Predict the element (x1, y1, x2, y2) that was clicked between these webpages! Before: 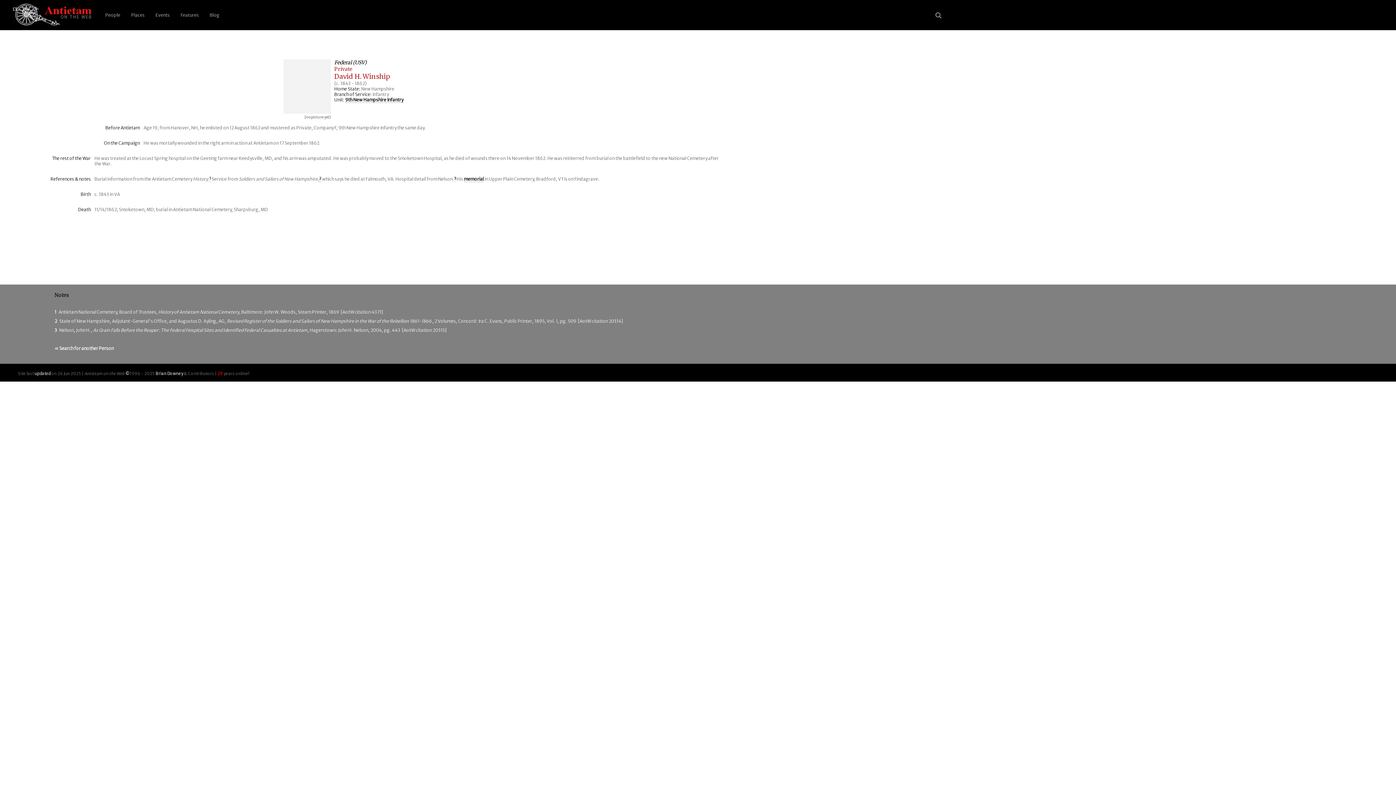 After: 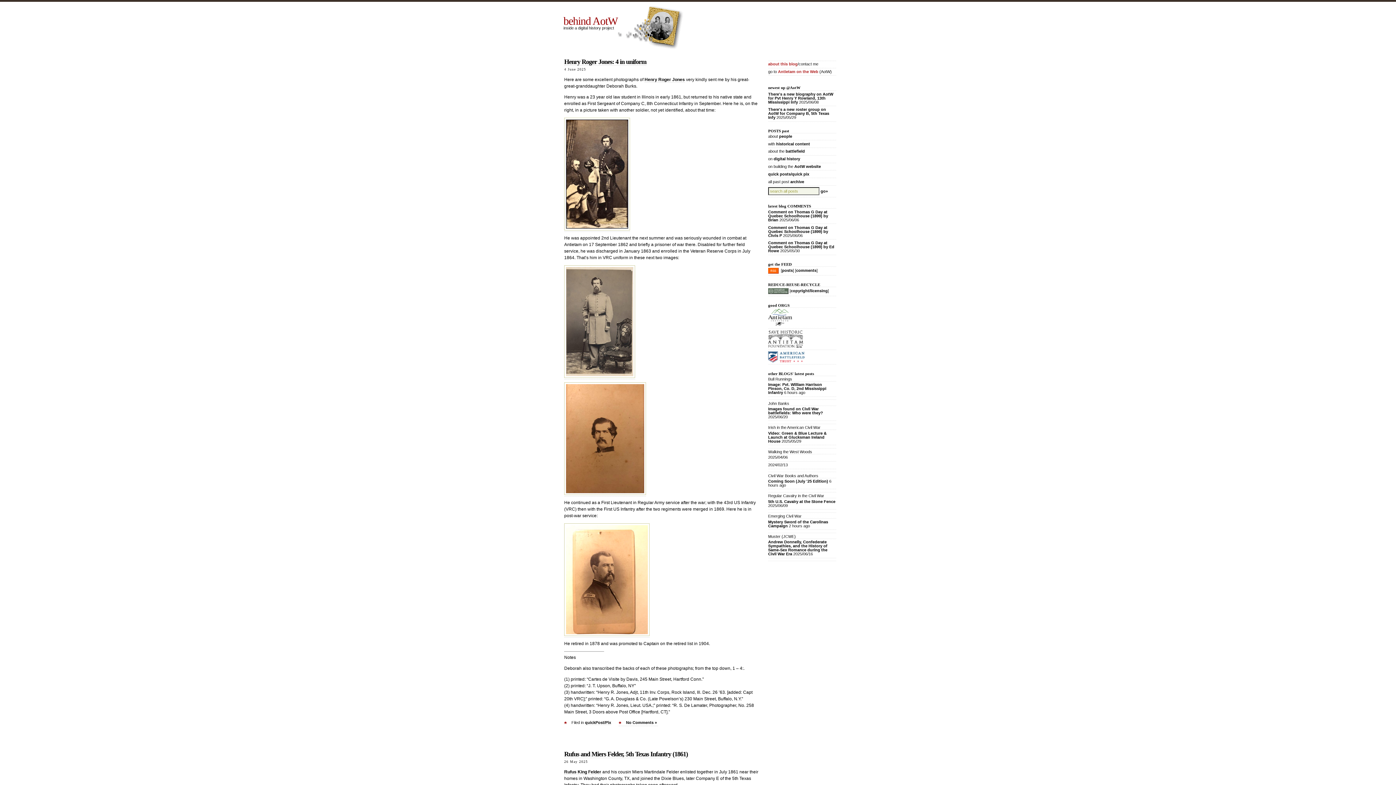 Action: label: Blog bbox: (204, 9, 225, 20)